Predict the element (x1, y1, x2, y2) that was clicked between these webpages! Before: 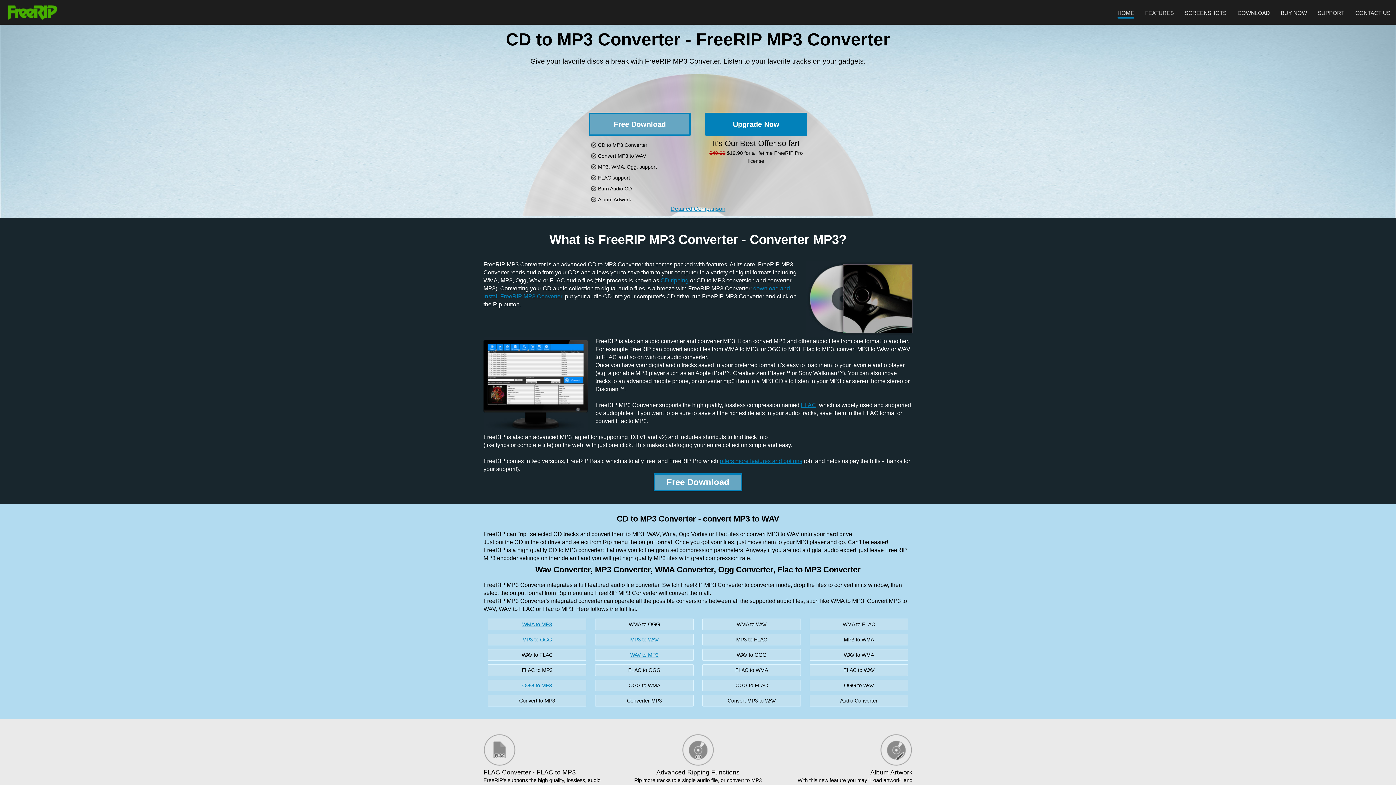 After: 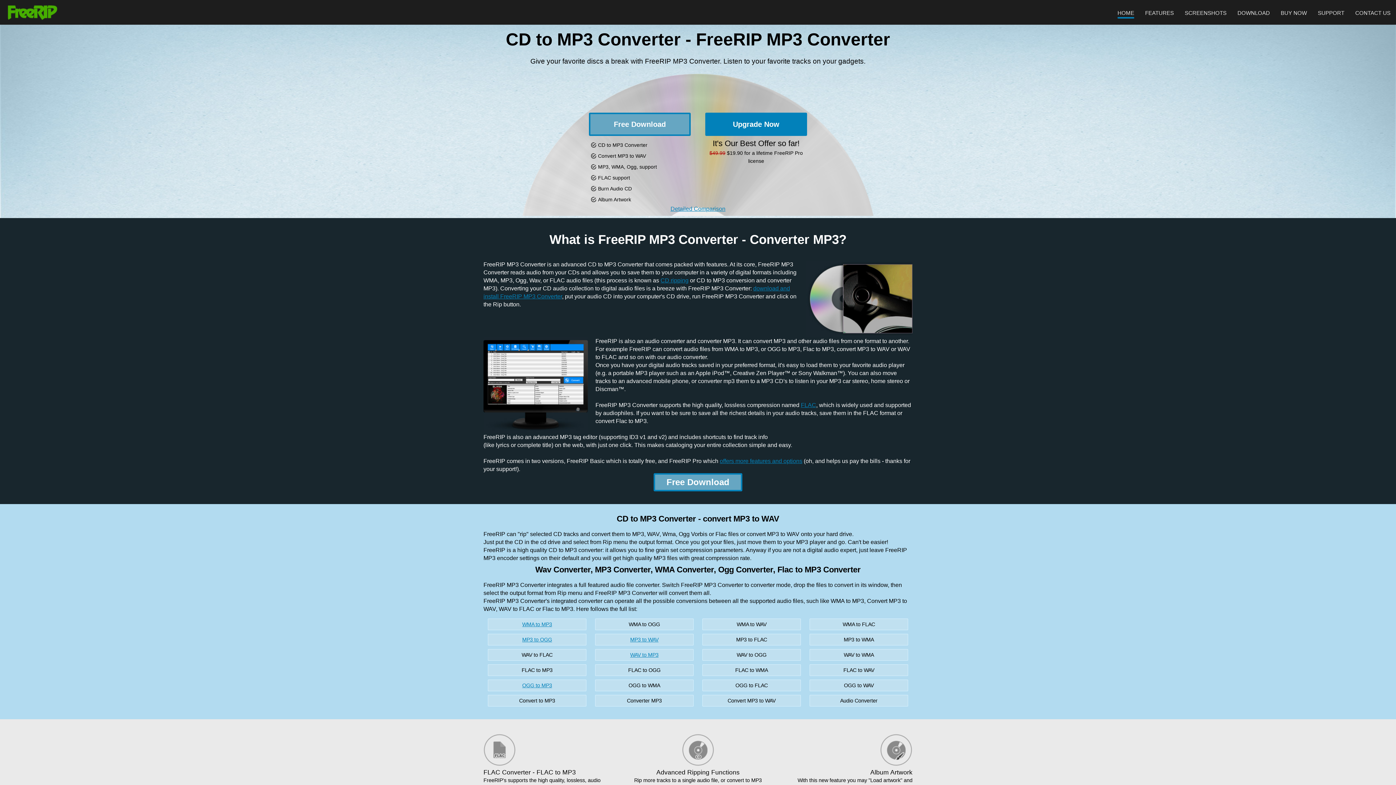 Action: bbox: (660, 277, 688, 283) label: CD ripping